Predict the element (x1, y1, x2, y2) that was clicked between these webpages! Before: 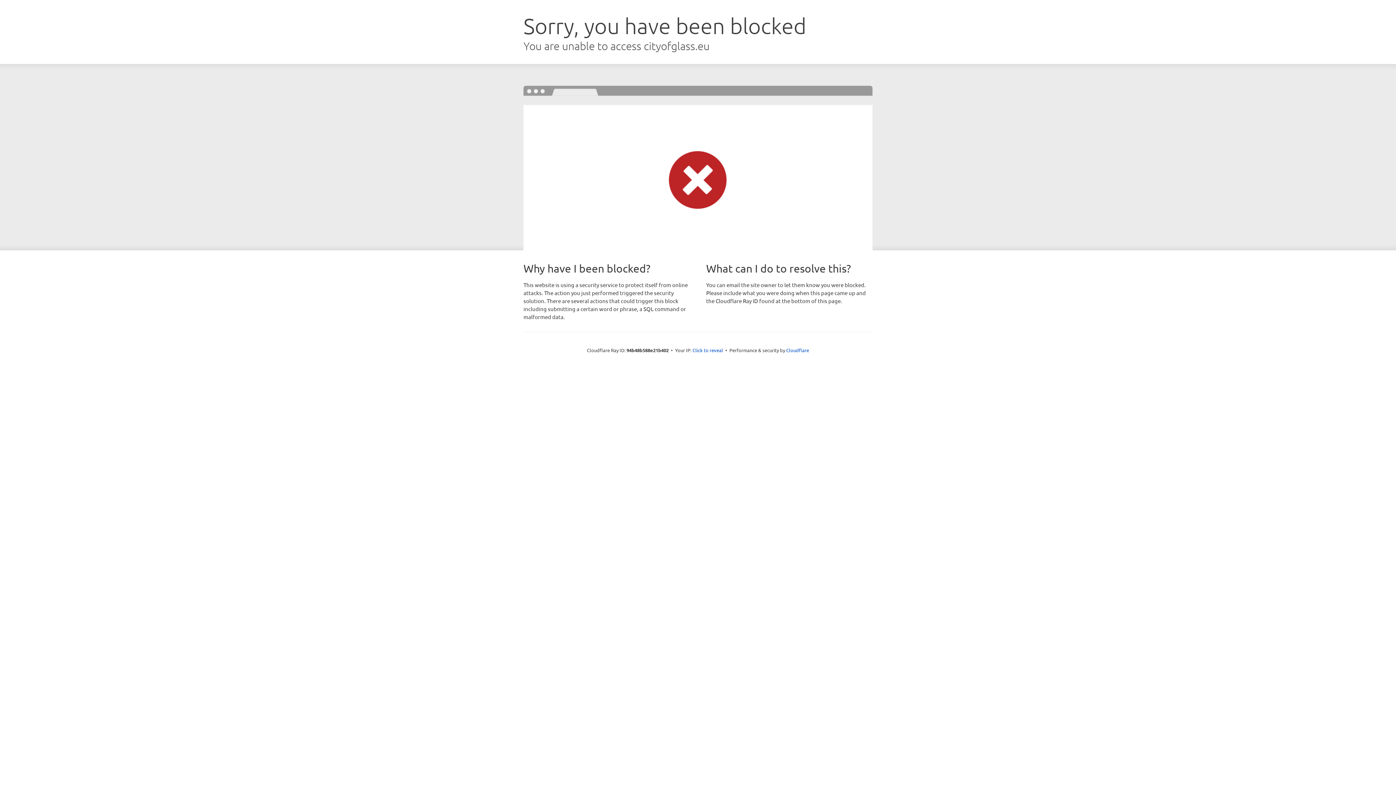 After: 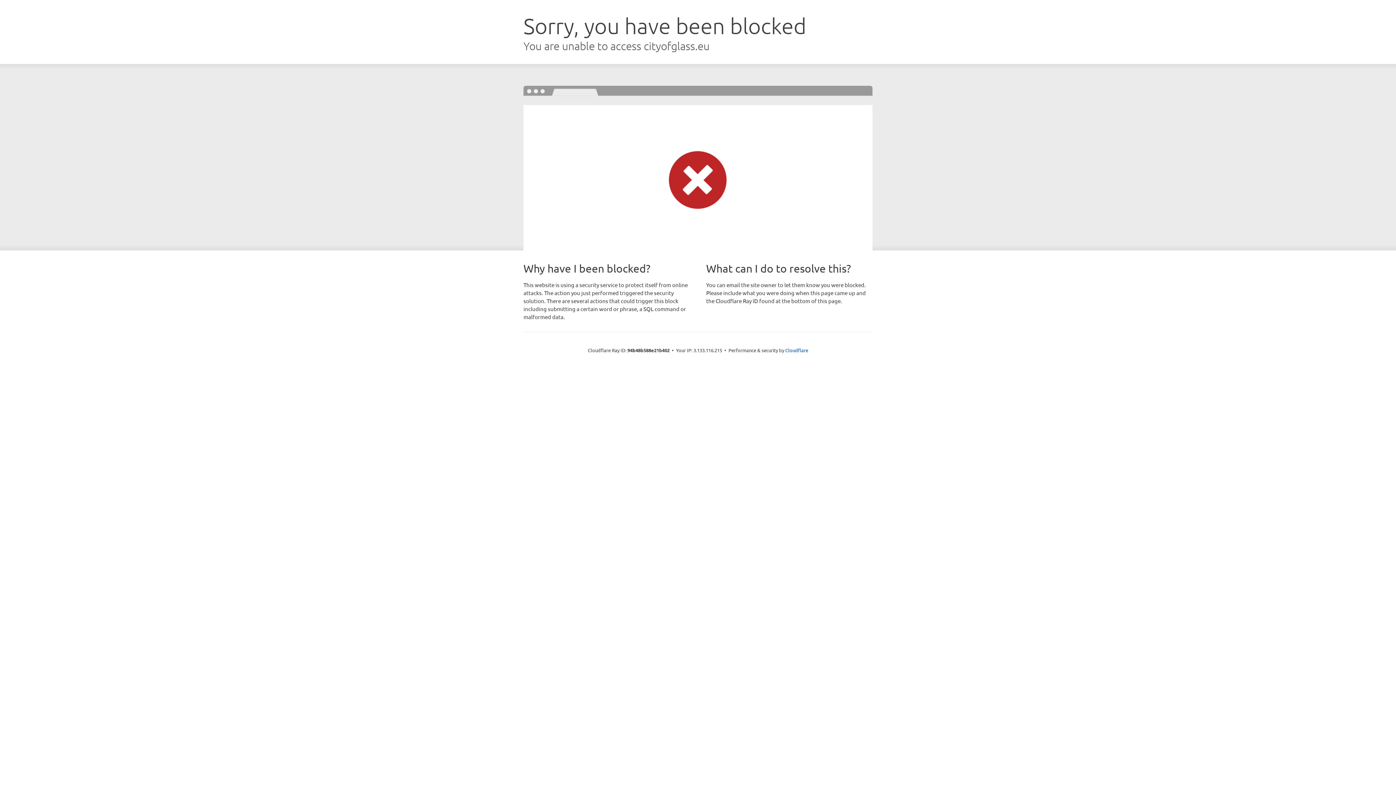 Action: bbox: (692, 346, 723, 353) label: Click to reveal